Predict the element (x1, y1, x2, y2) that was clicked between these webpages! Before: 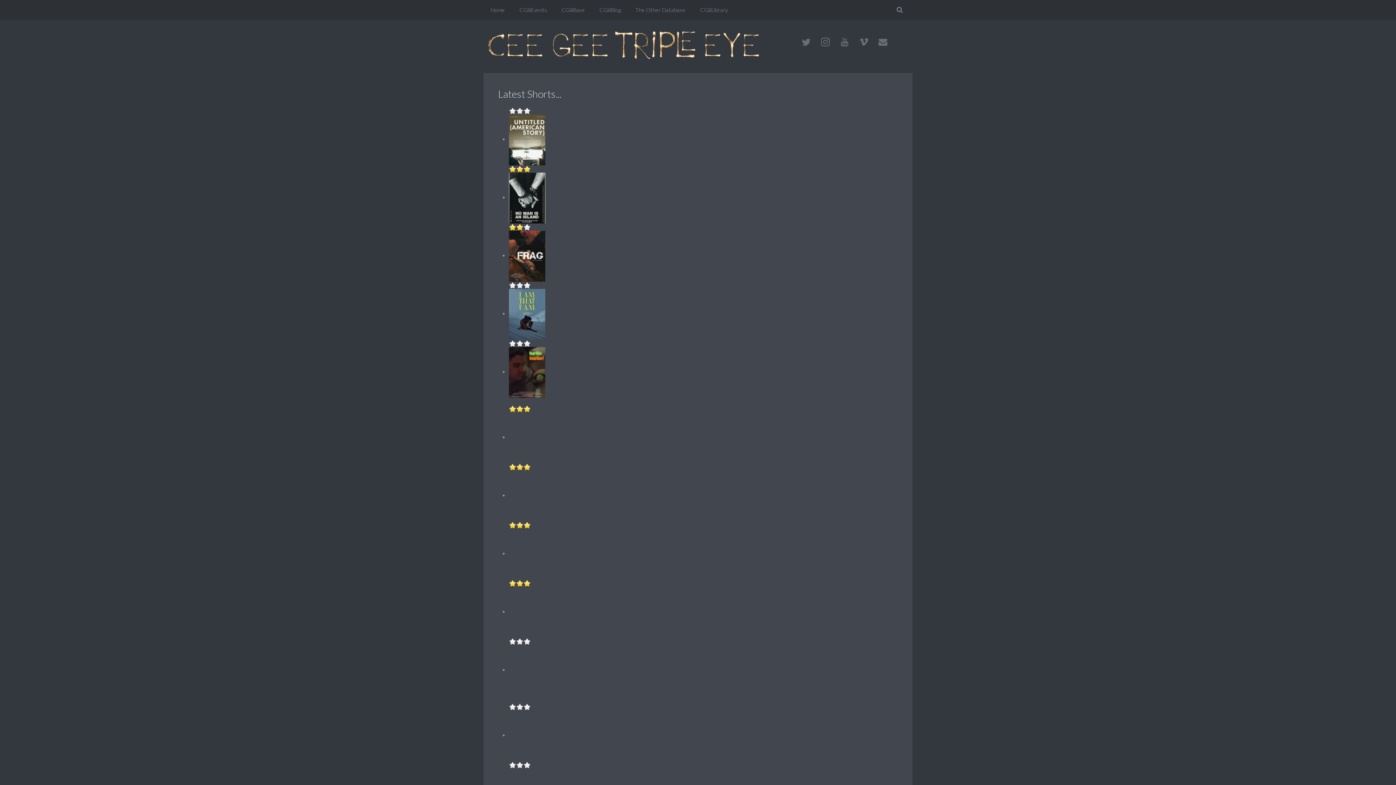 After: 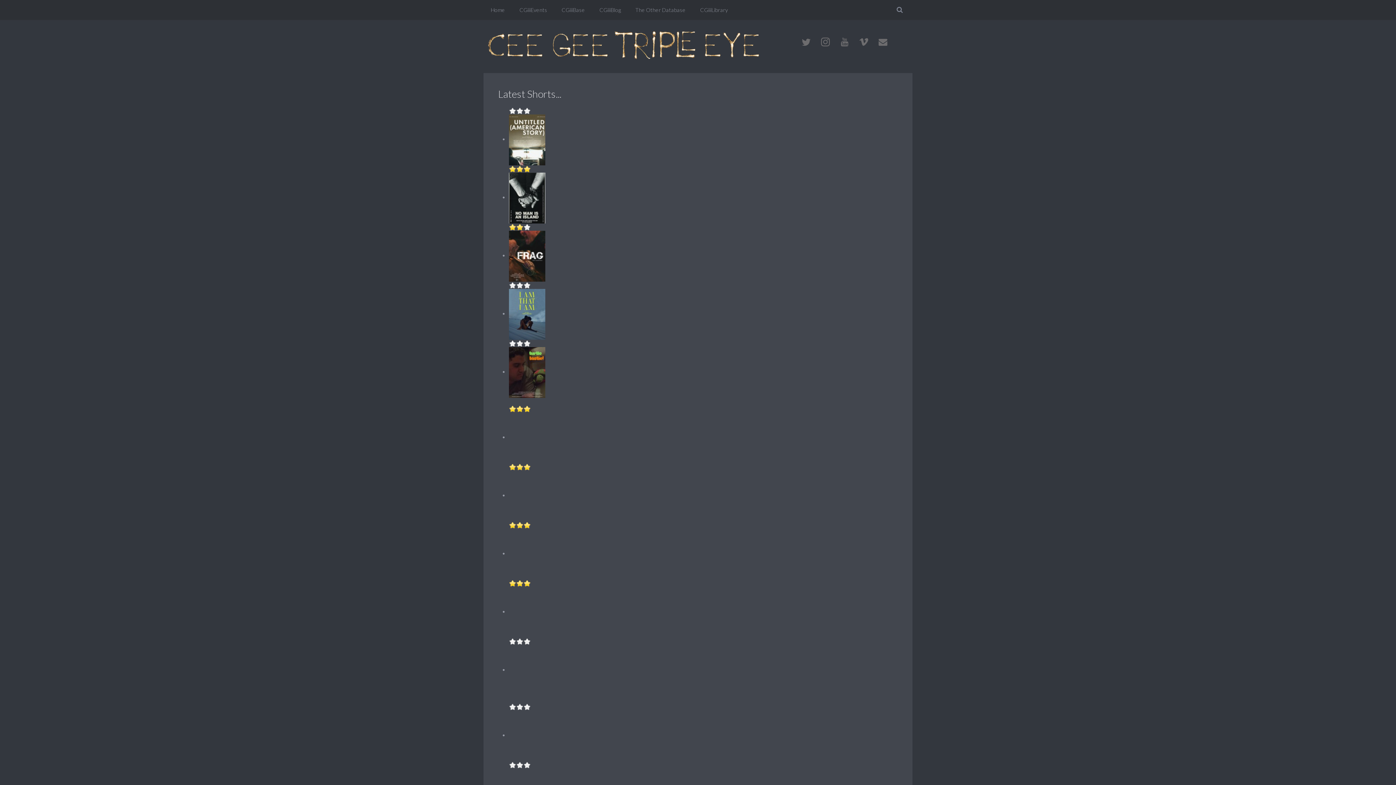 Action: bbox: (509, 550, 545, 556)